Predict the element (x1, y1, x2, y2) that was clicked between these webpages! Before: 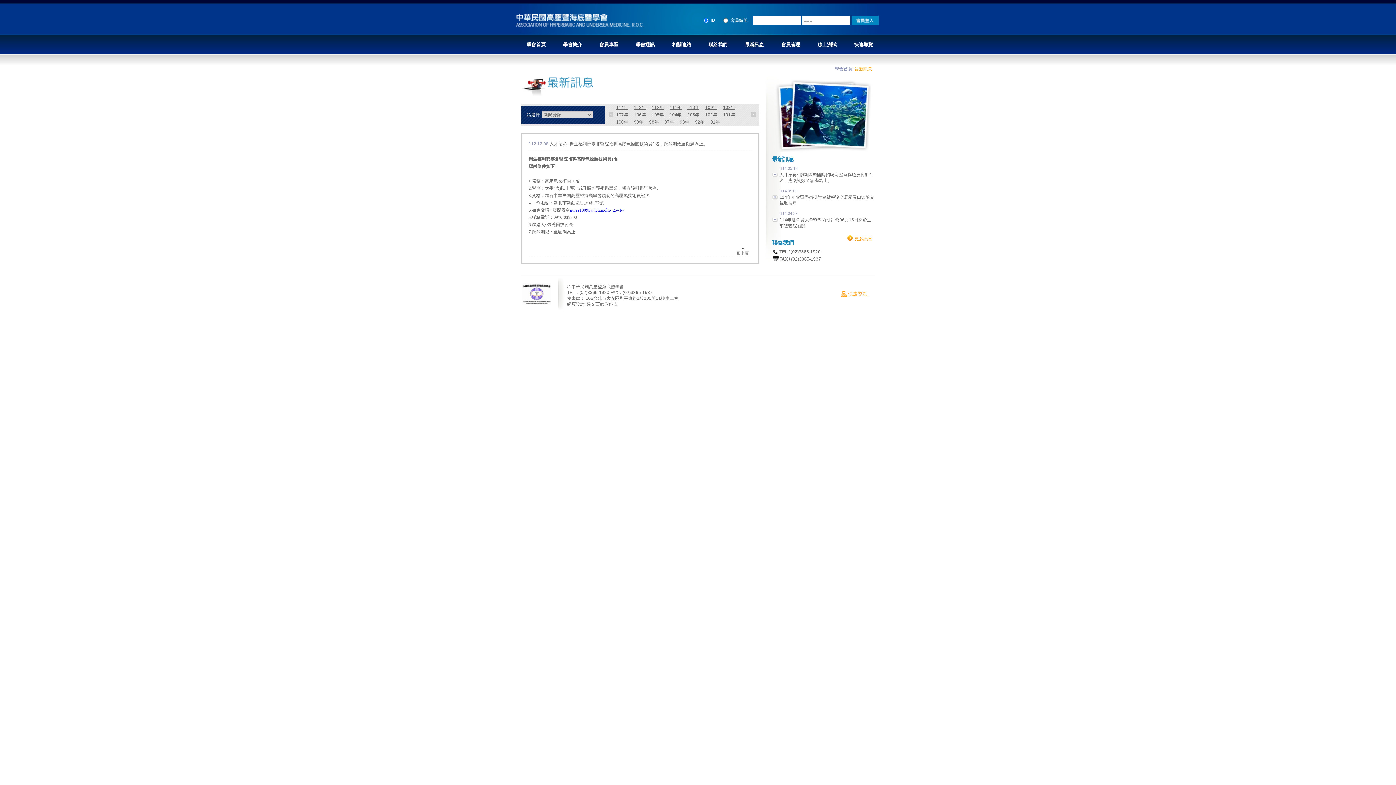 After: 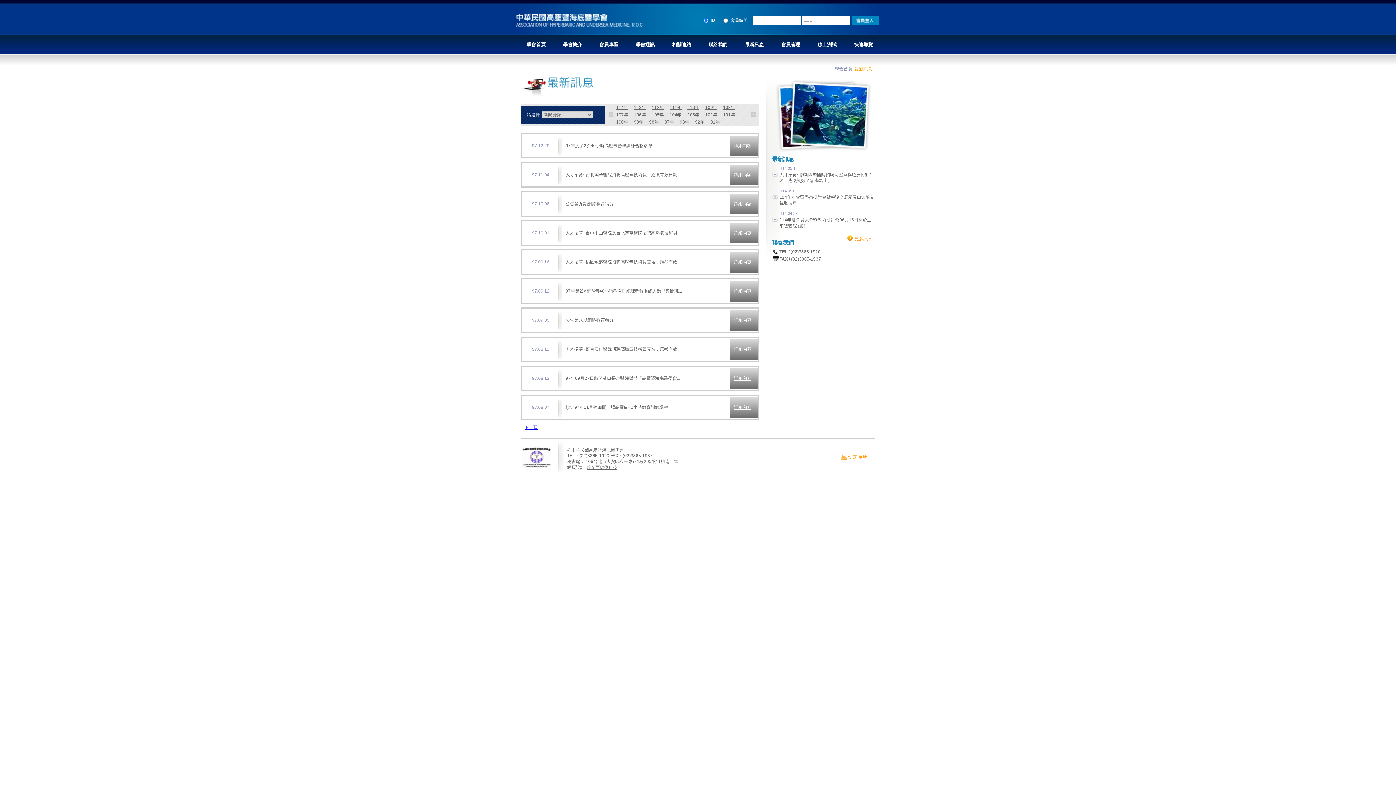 Action: label: 97年 bbox: (664, 118, 674, 125)